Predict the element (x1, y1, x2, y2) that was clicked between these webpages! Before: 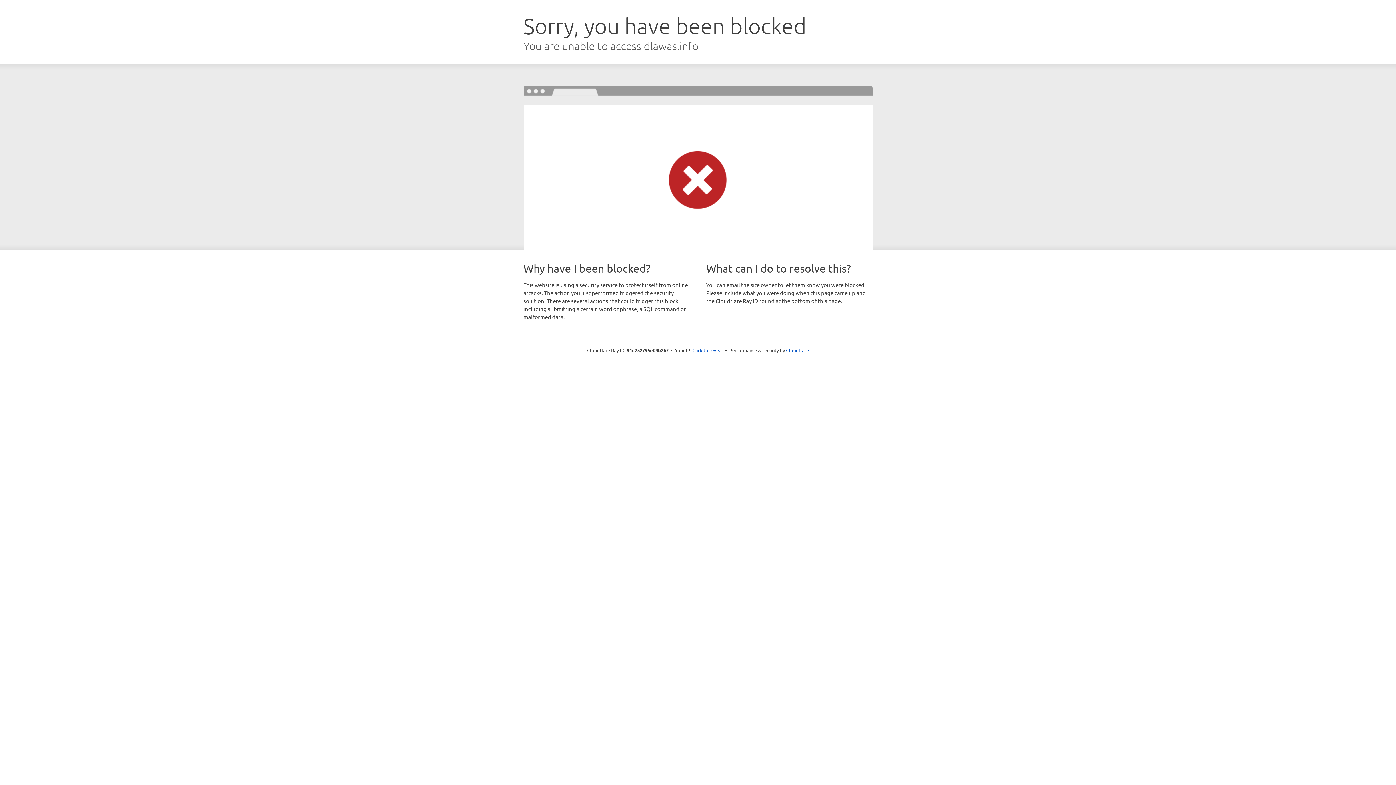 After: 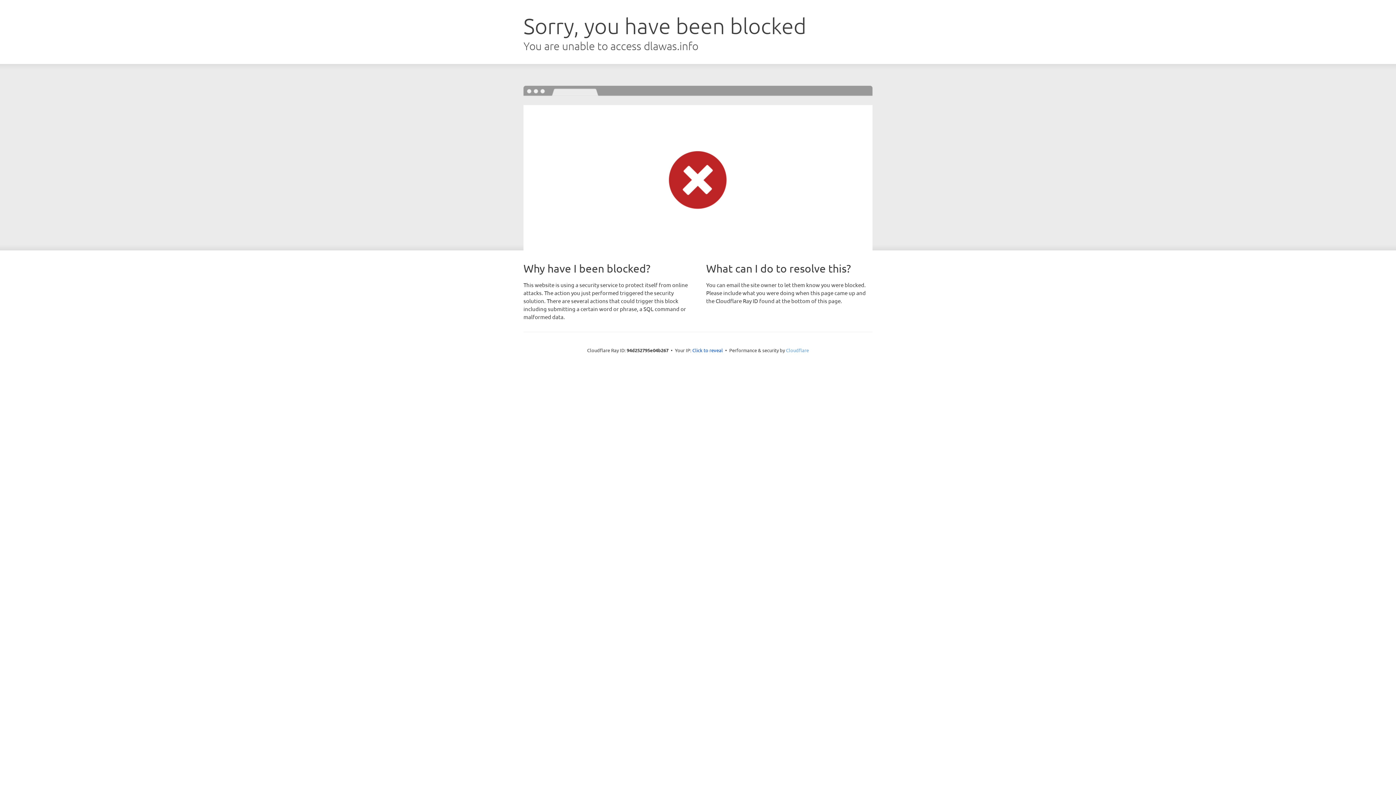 Action: bbox: (786, 347, 809, 353) label: Cloudflare